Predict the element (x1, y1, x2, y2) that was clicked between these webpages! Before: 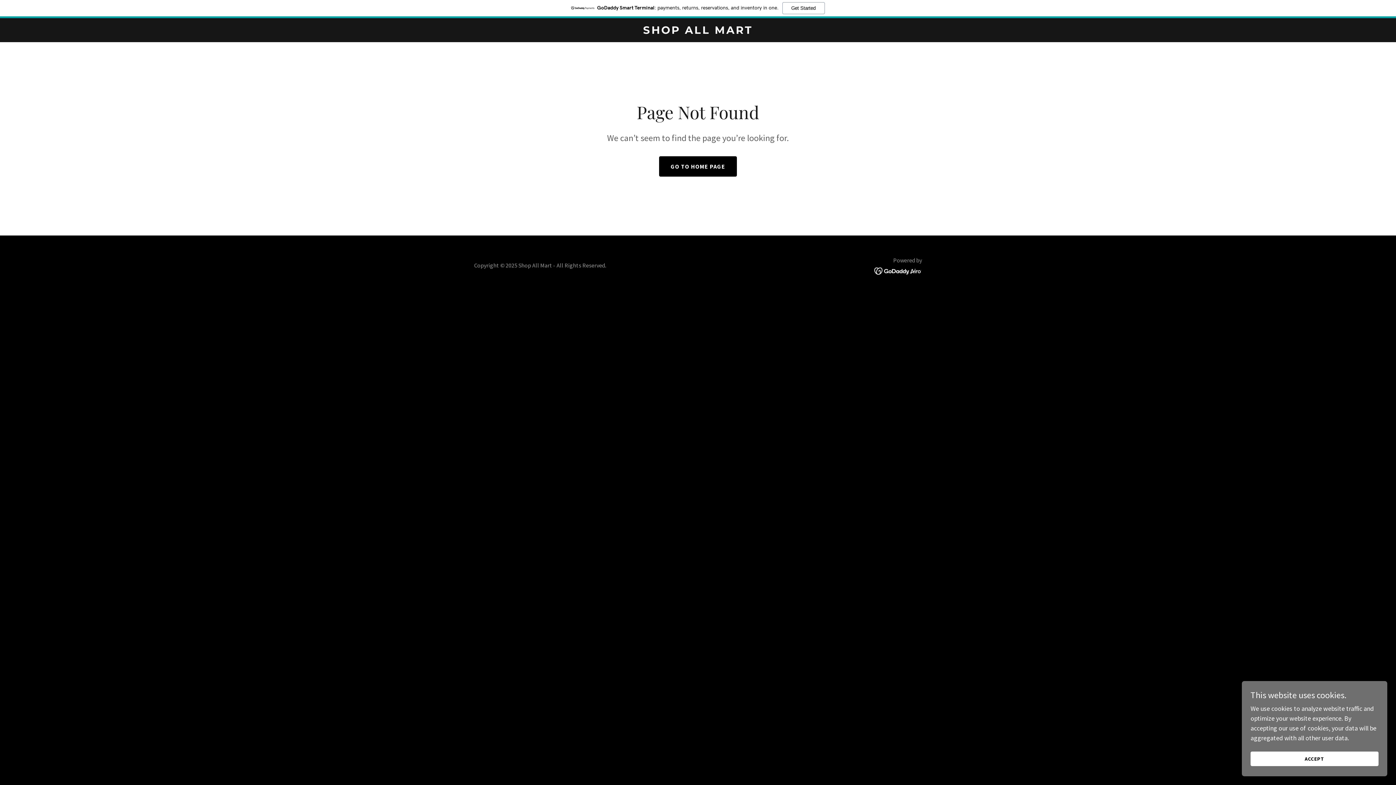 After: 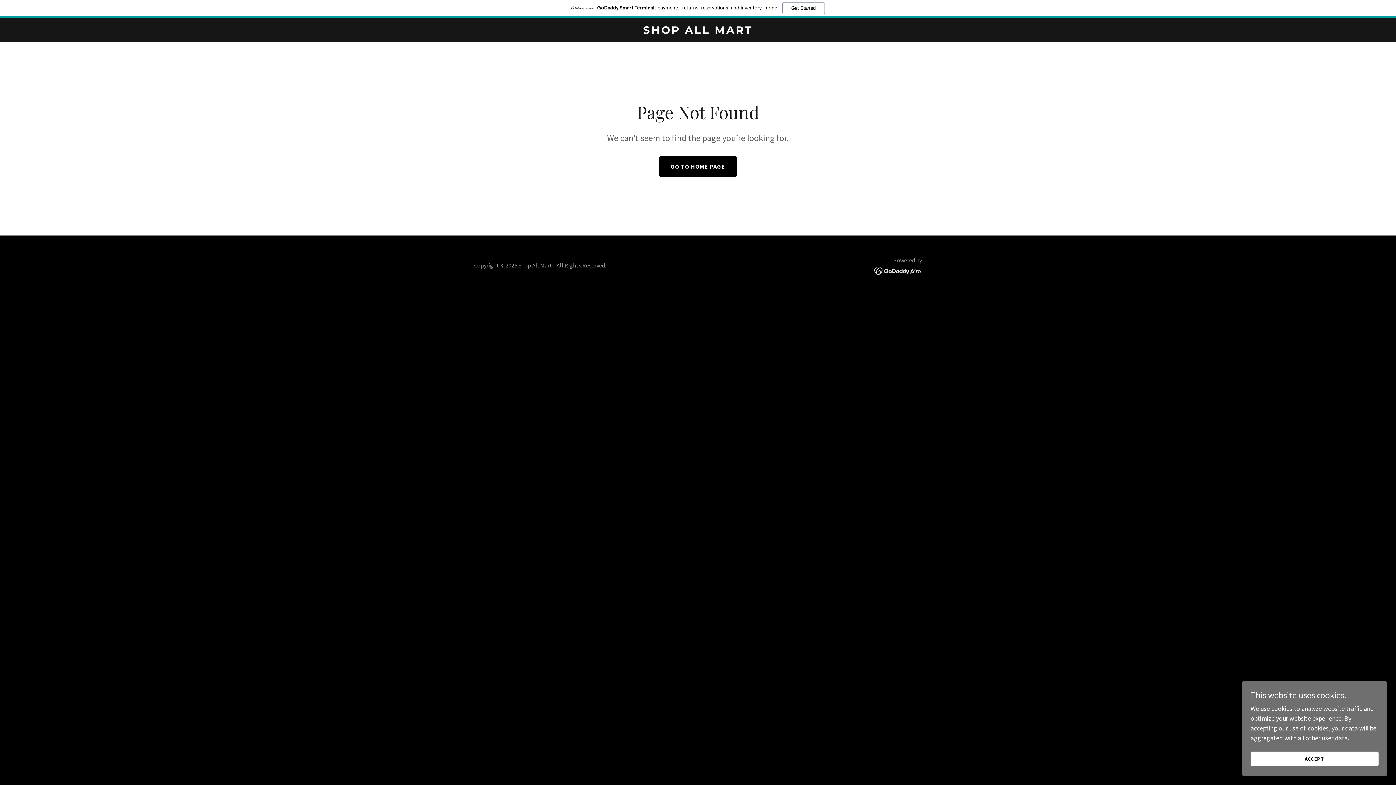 Action: bbox: (874, 266, 922, 274)